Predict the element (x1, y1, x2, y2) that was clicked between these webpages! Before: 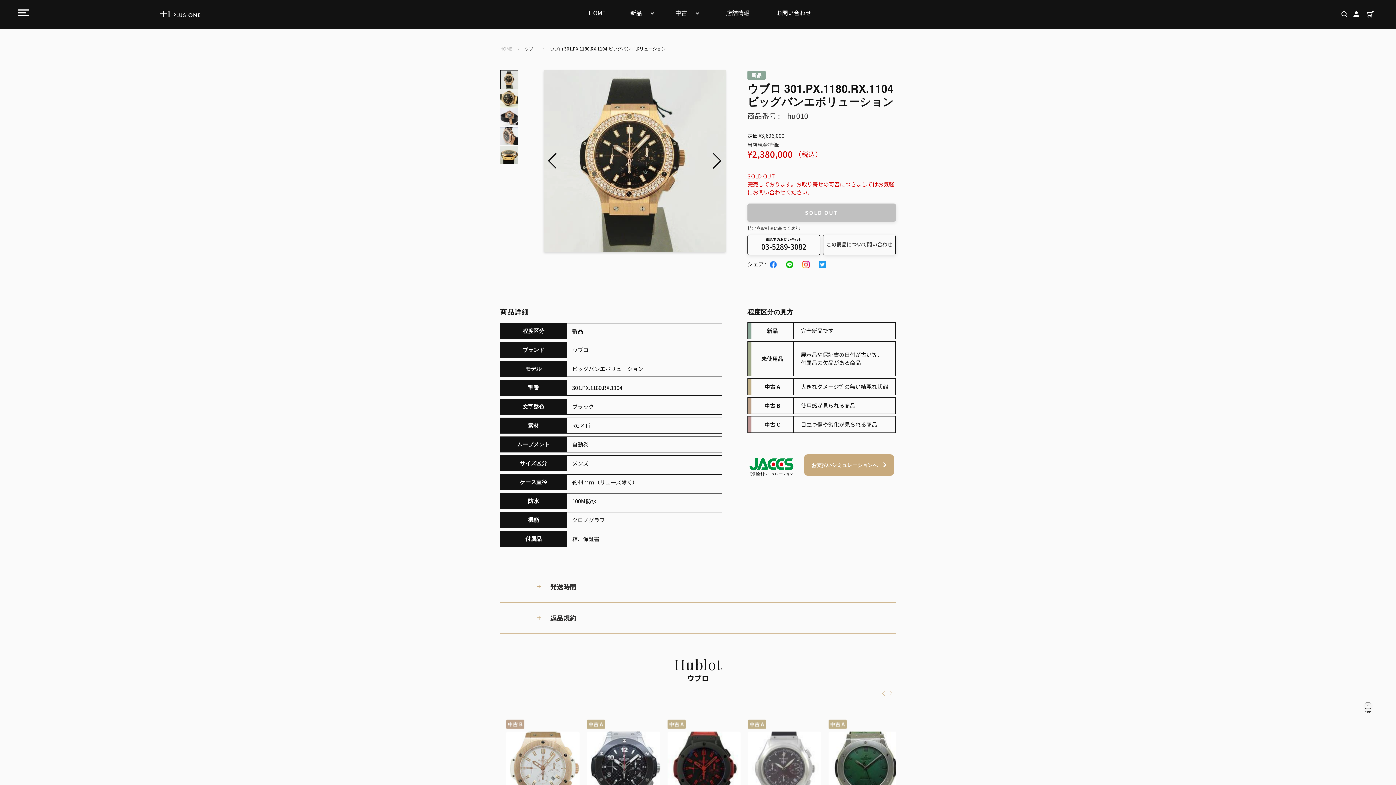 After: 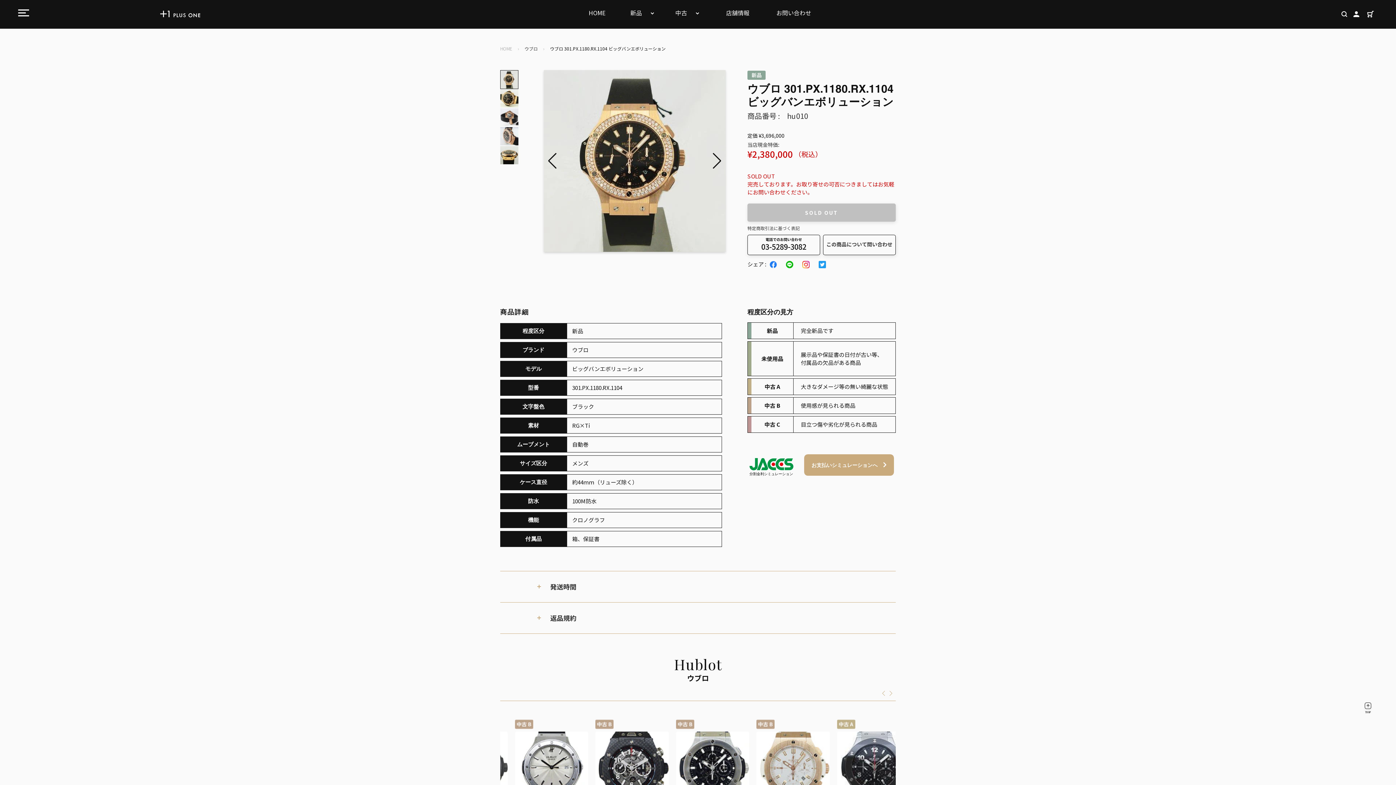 Action: bbox: (886, 685, 896, 701) label: Next slide